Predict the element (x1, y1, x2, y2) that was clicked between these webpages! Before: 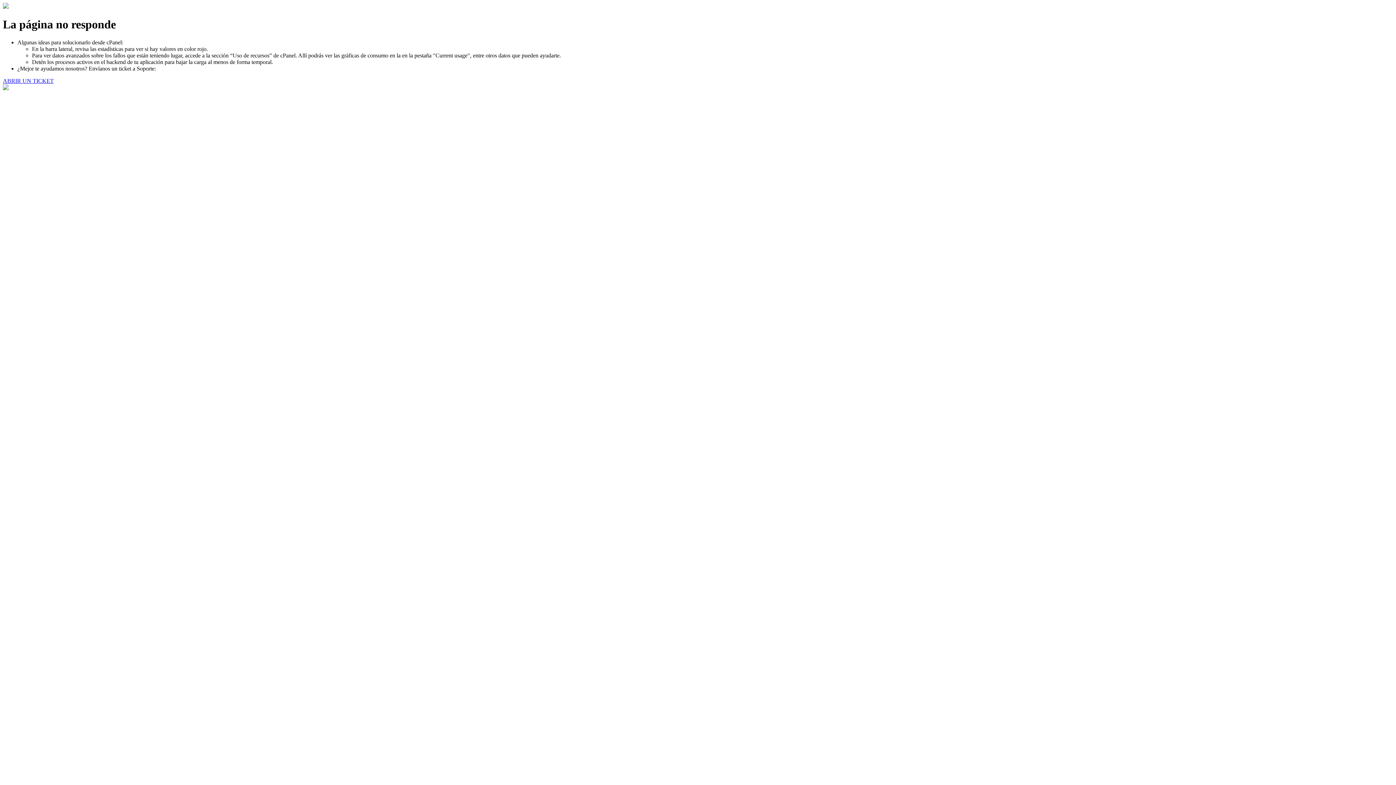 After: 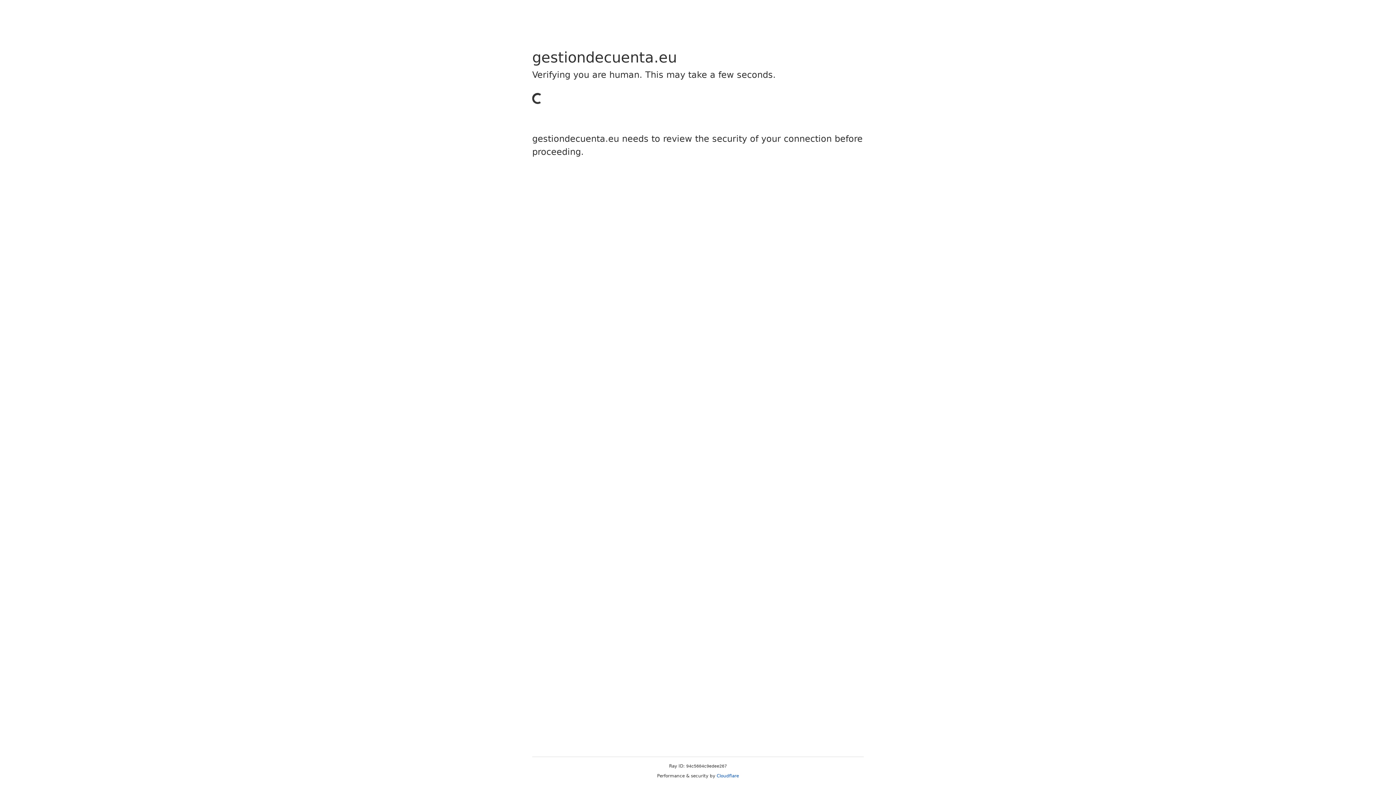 Action: label: ABRIR UN TICKET bbox: (2, 77, 53, 83)